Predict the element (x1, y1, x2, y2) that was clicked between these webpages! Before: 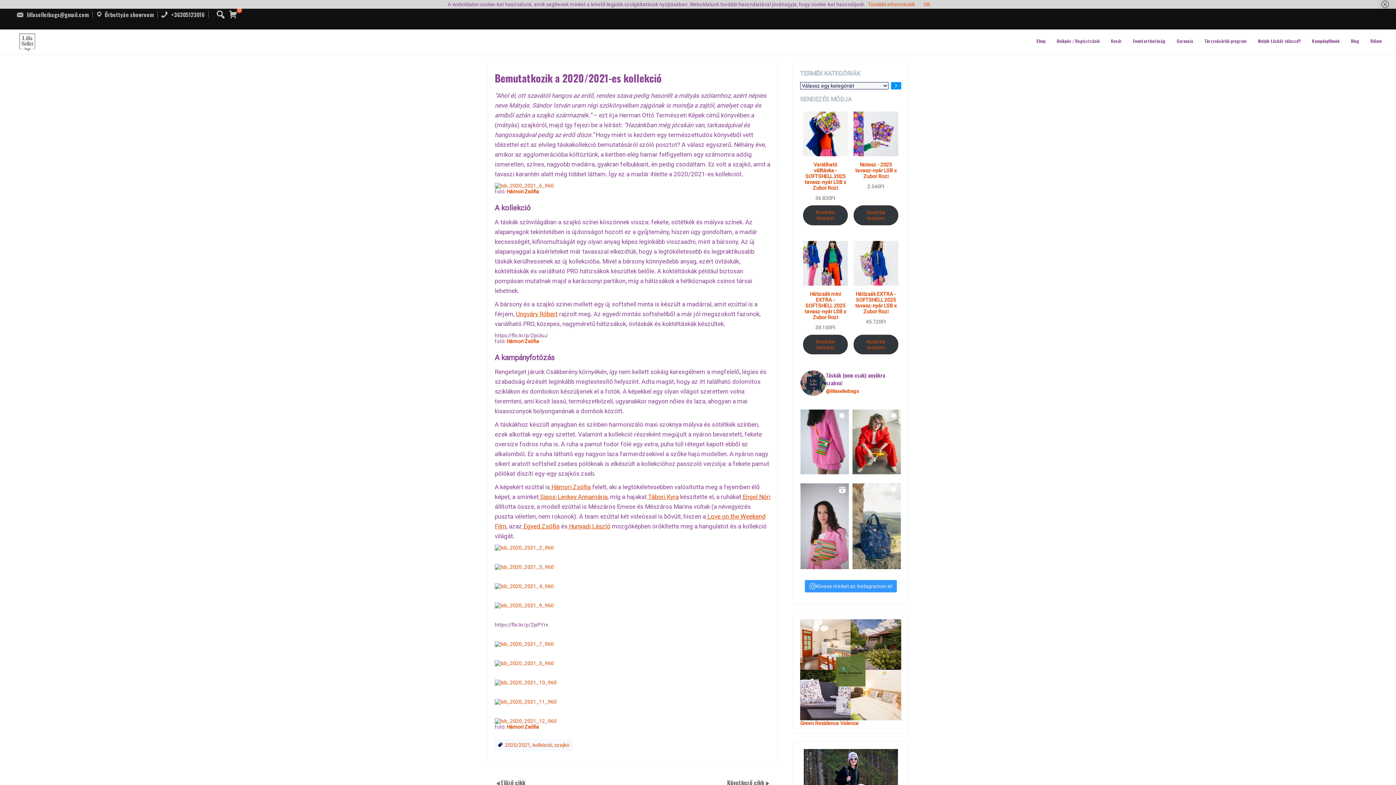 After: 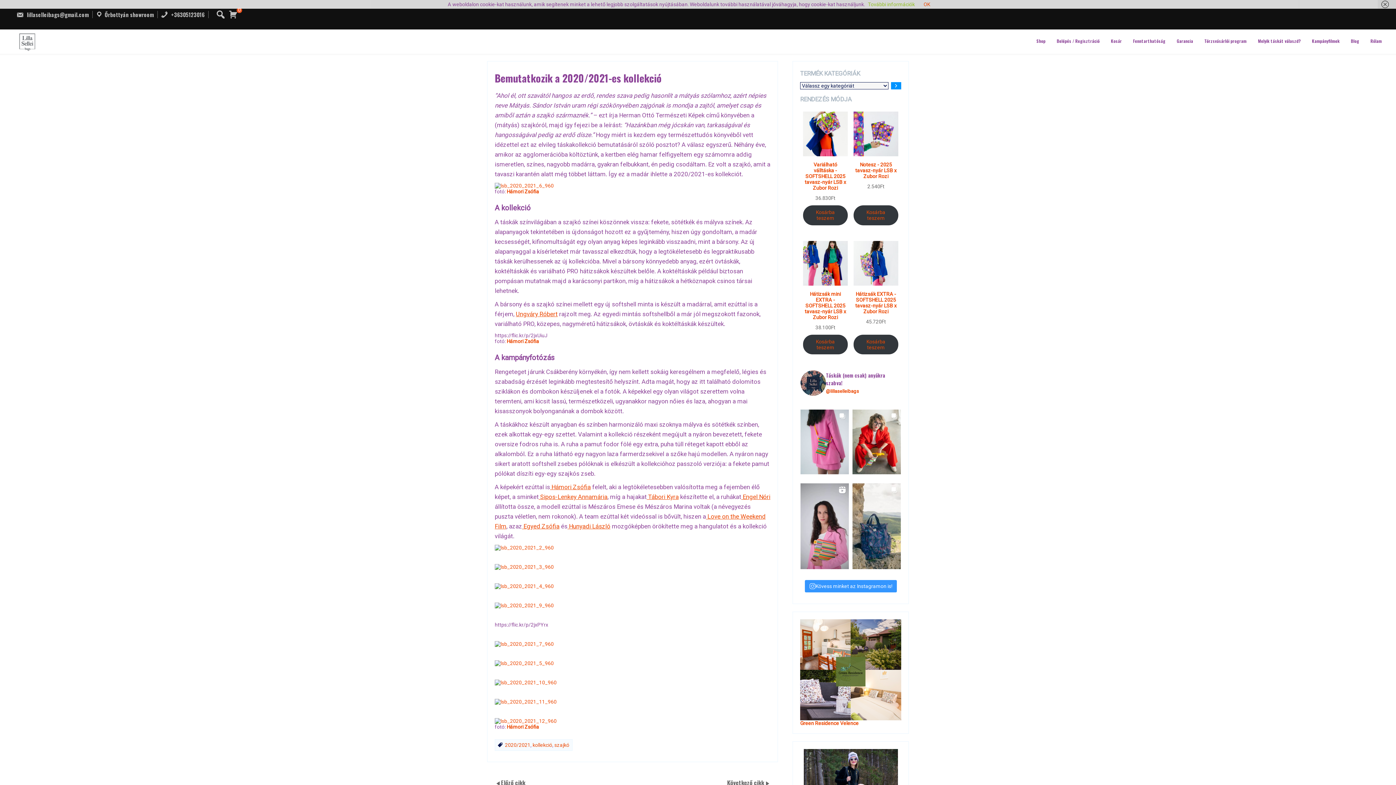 Action: bbox: (868, 1, 915, 7) label: További információk